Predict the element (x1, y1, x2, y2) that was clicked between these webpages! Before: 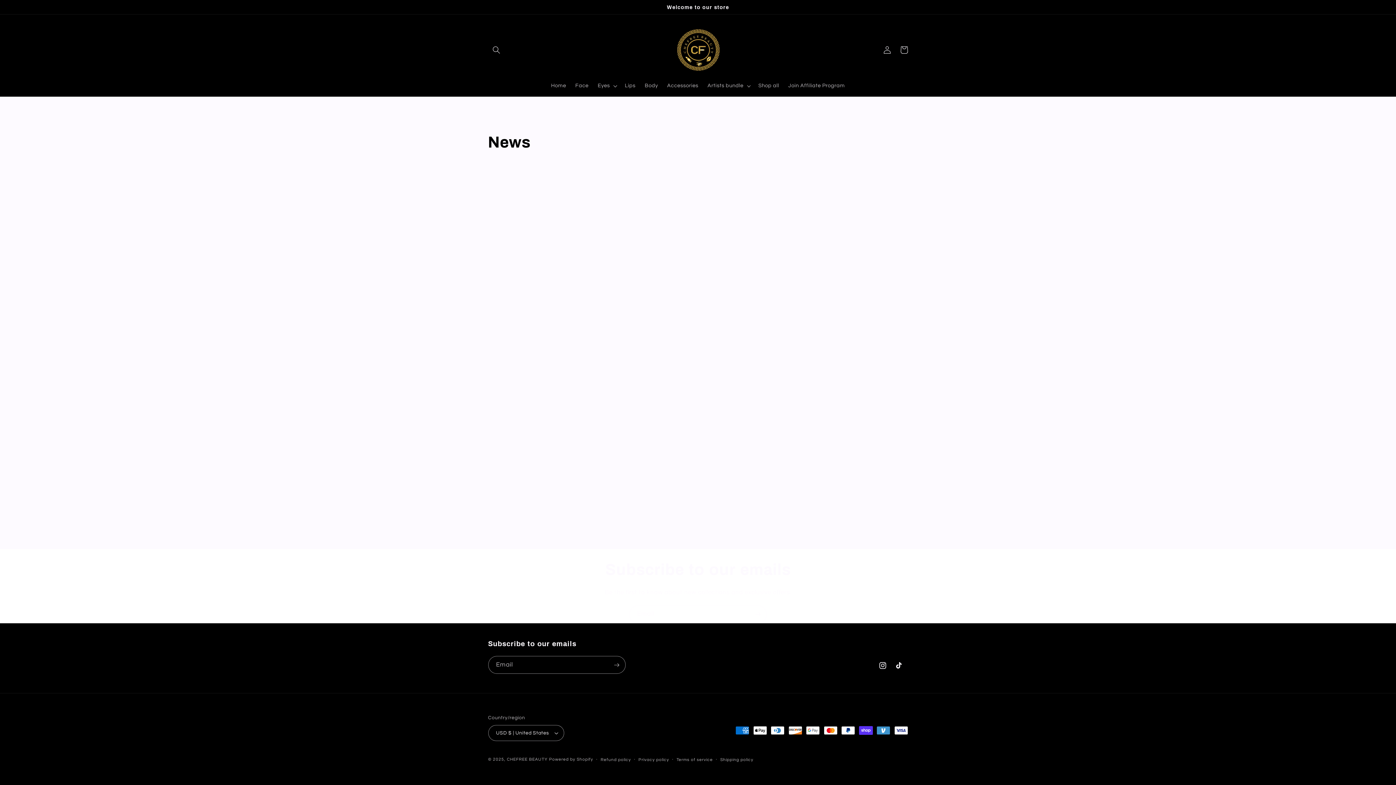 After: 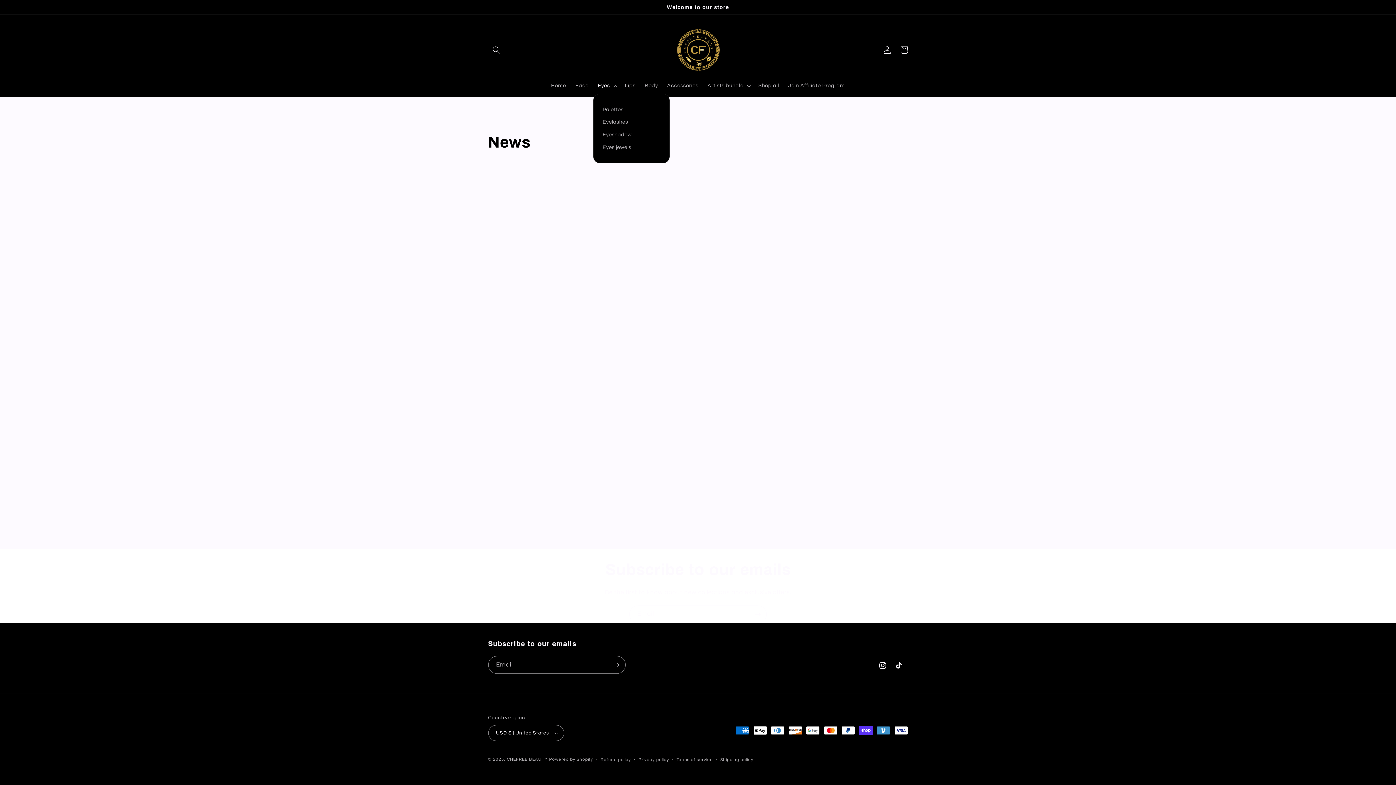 Action: bbox: (593, 78, 620, 93) label: Eyes